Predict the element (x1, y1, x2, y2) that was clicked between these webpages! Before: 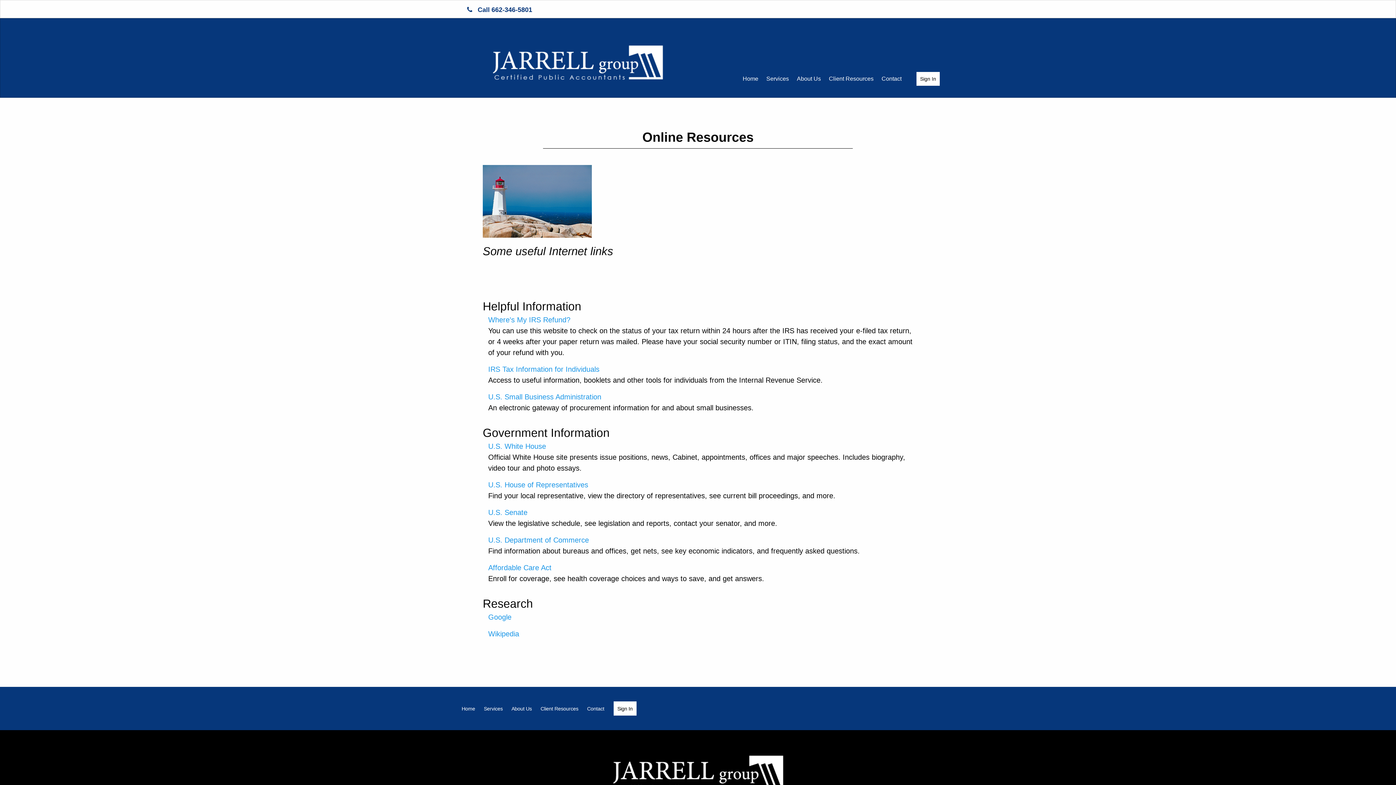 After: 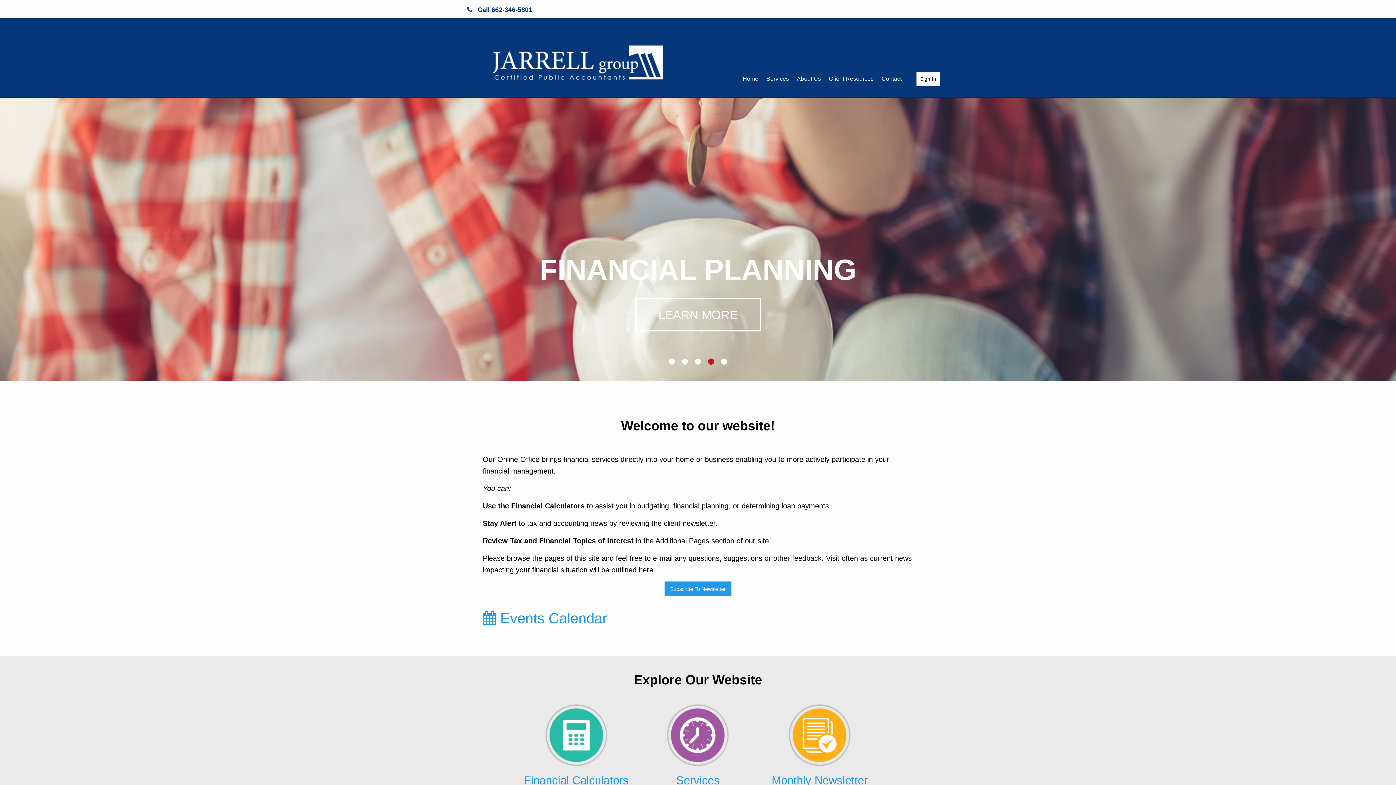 Action: bbox: (461, 58, 693, 64)